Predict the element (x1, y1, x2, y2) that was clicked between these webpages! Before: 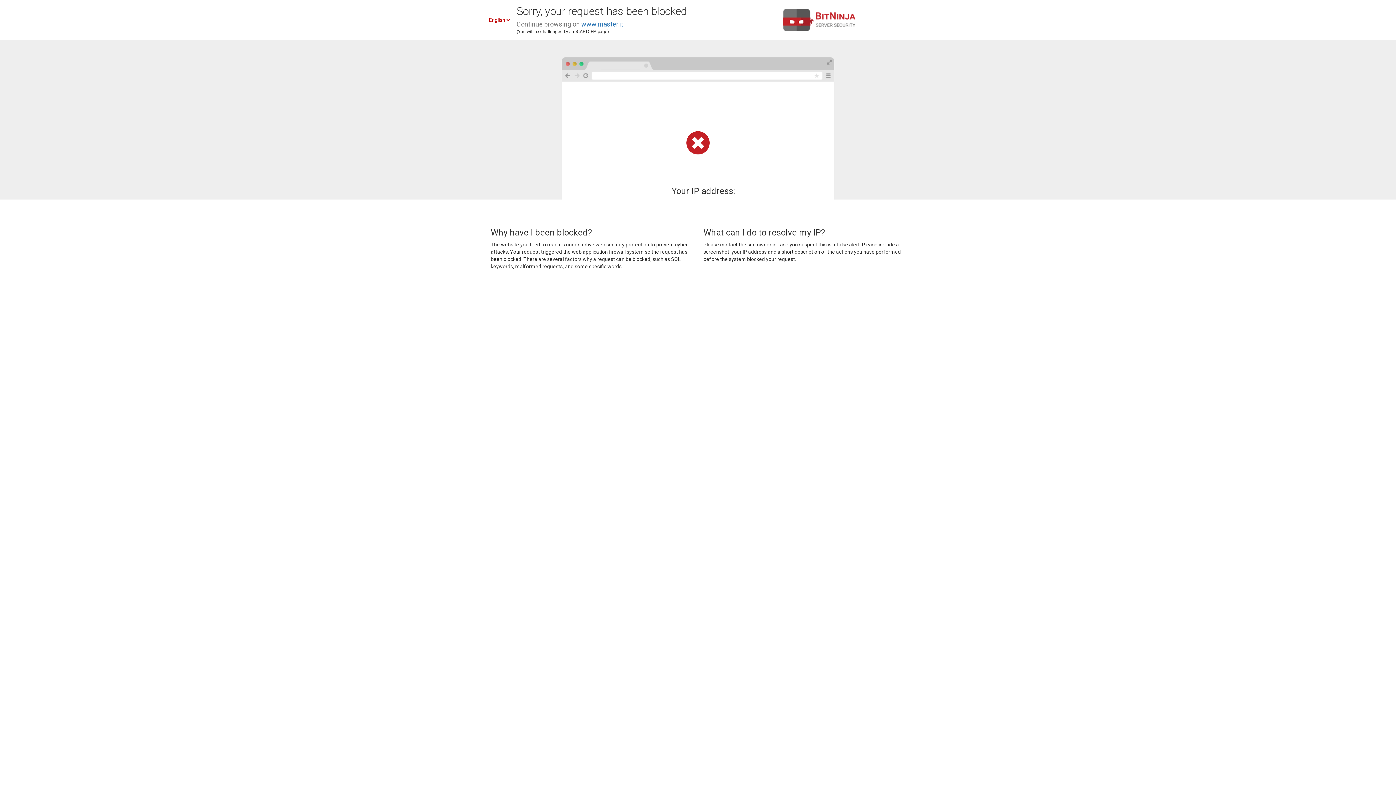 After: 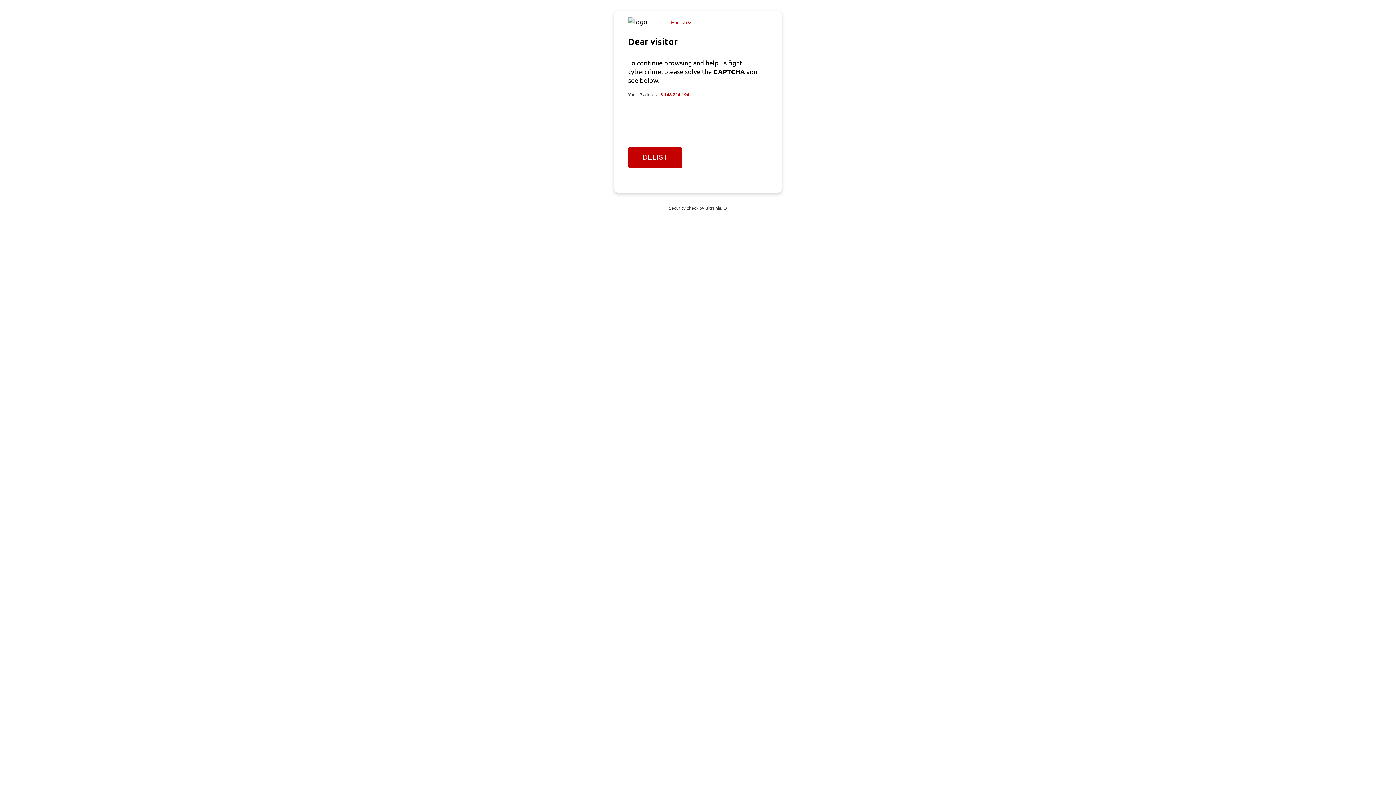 Action: bbox: (581, 20, 623, 28) label: www.master.it